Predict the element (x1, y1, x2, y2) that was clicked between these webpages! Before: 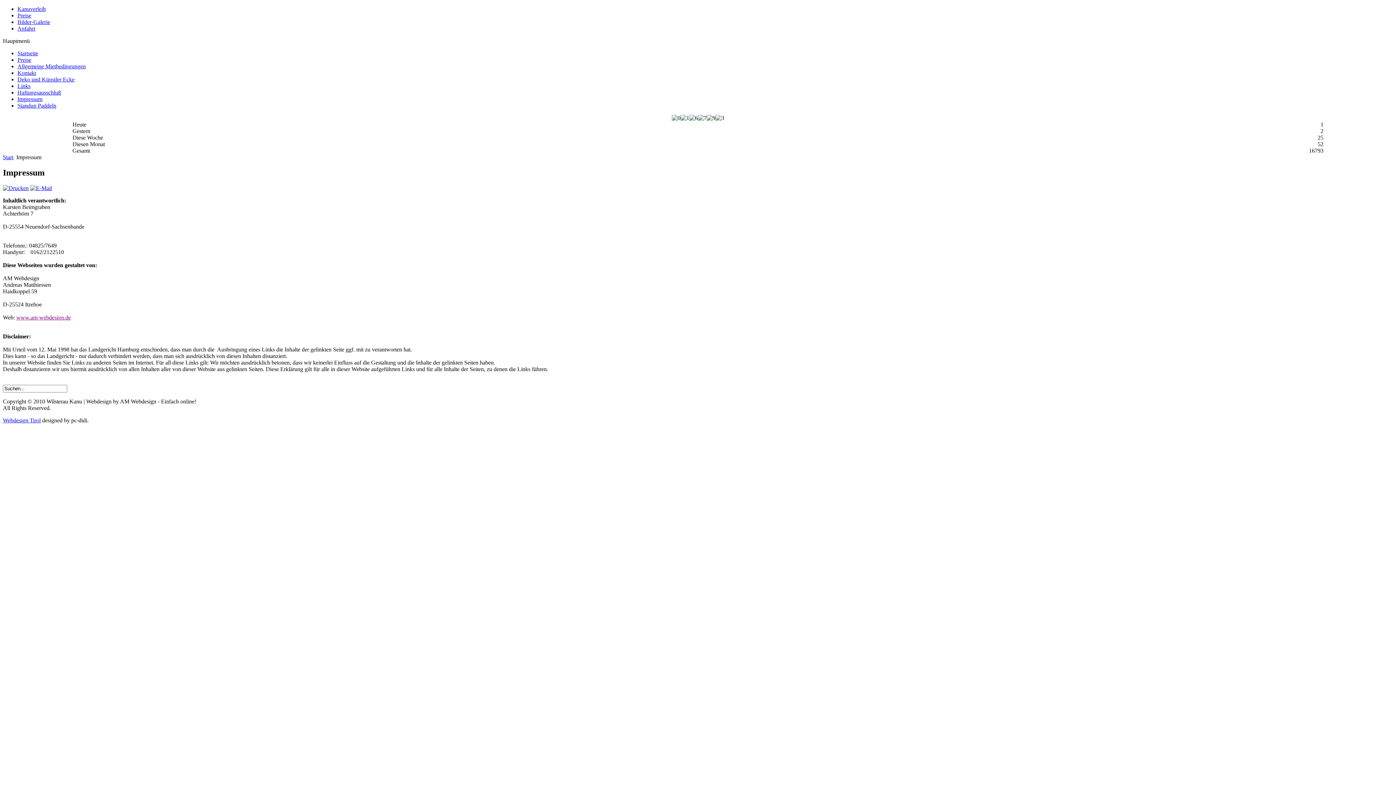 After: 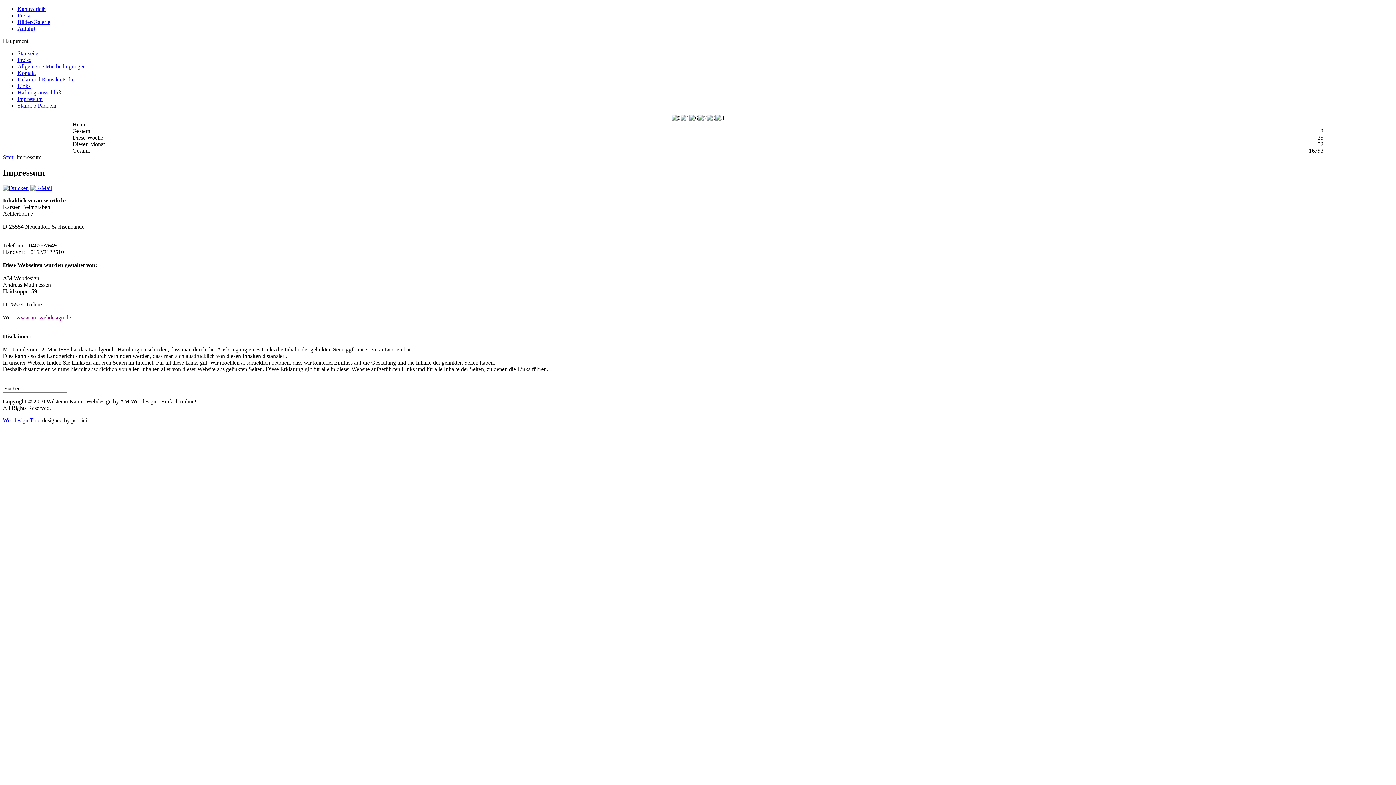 Action: bbox: (17, 96, 42, 102) label: Impressum